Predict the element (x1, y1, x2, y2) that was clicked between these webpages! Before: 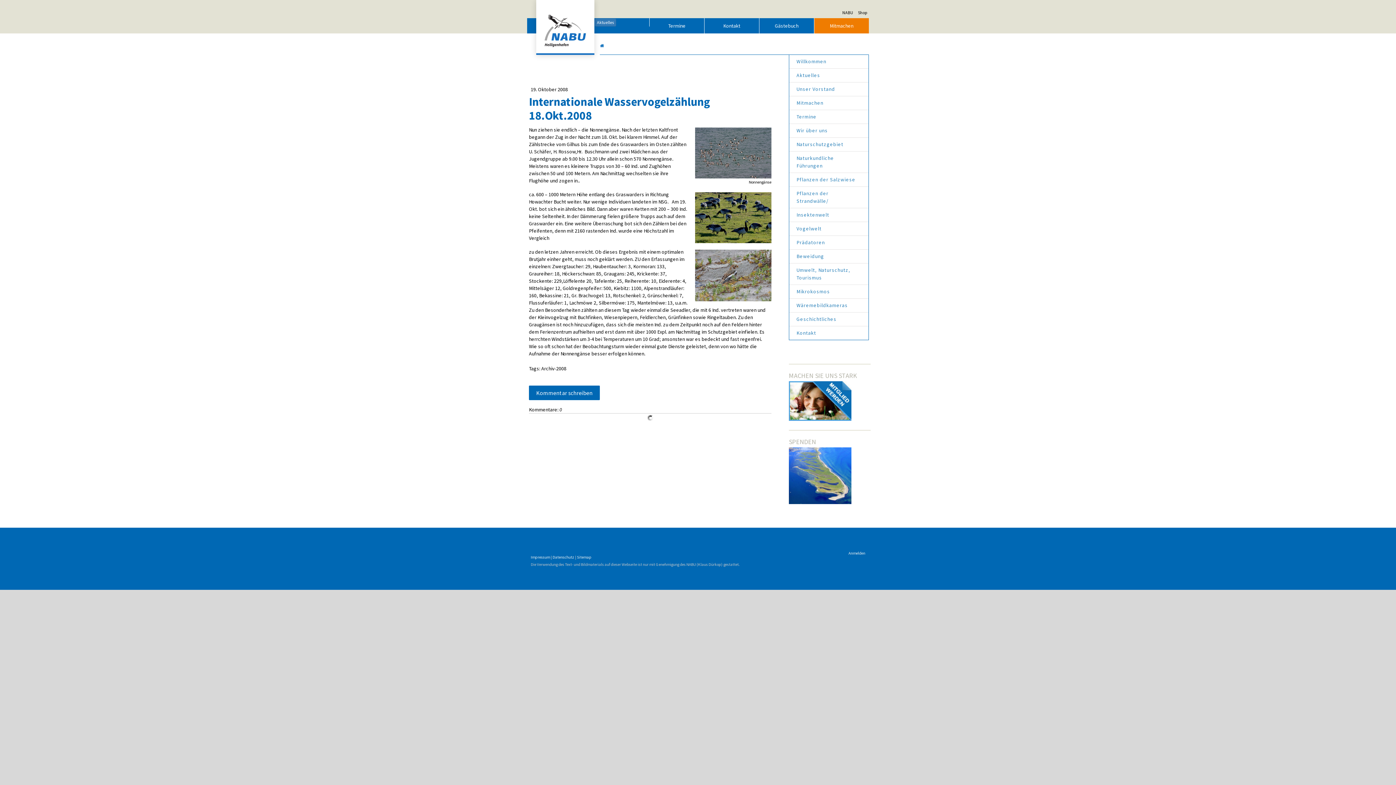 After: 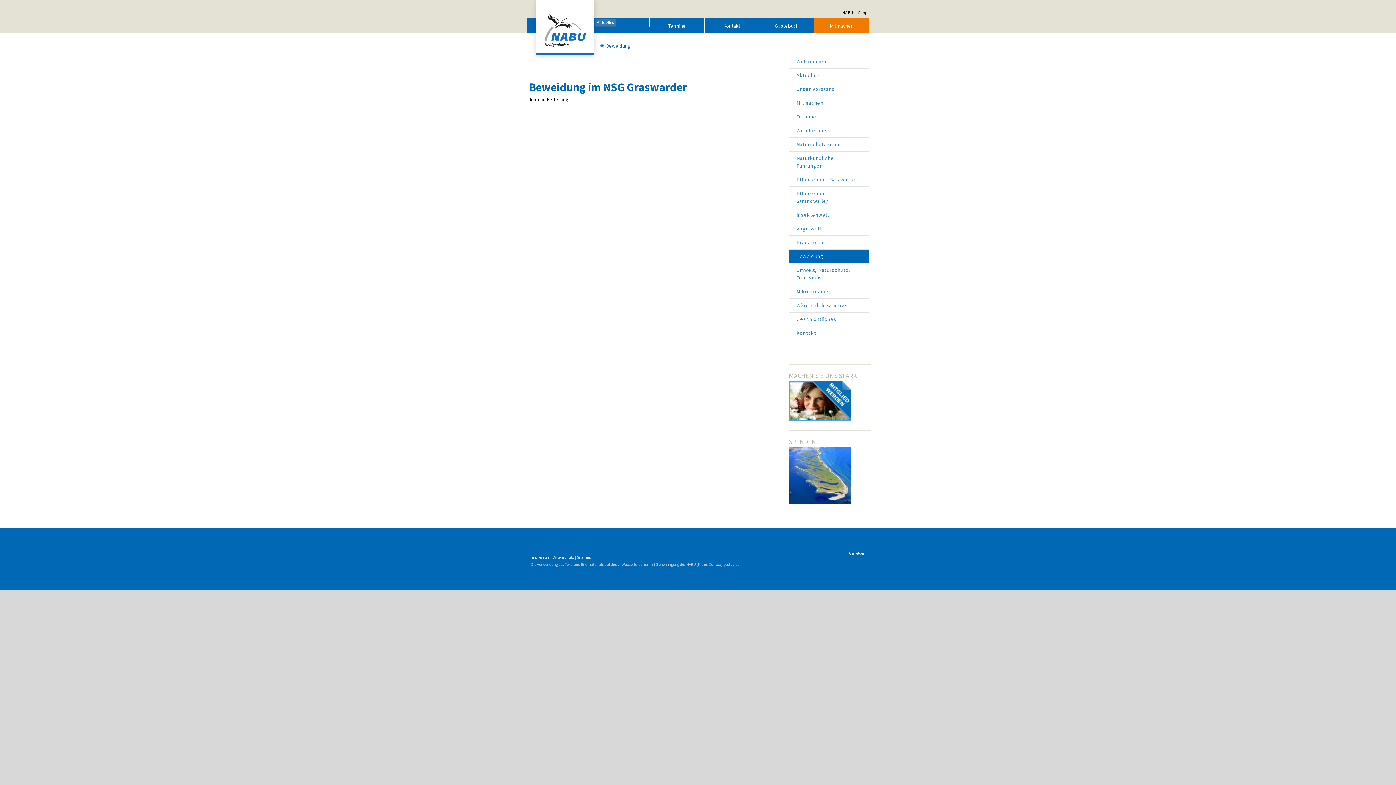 Action: label: Beweidung bbox: (789, 249, 868, 263)